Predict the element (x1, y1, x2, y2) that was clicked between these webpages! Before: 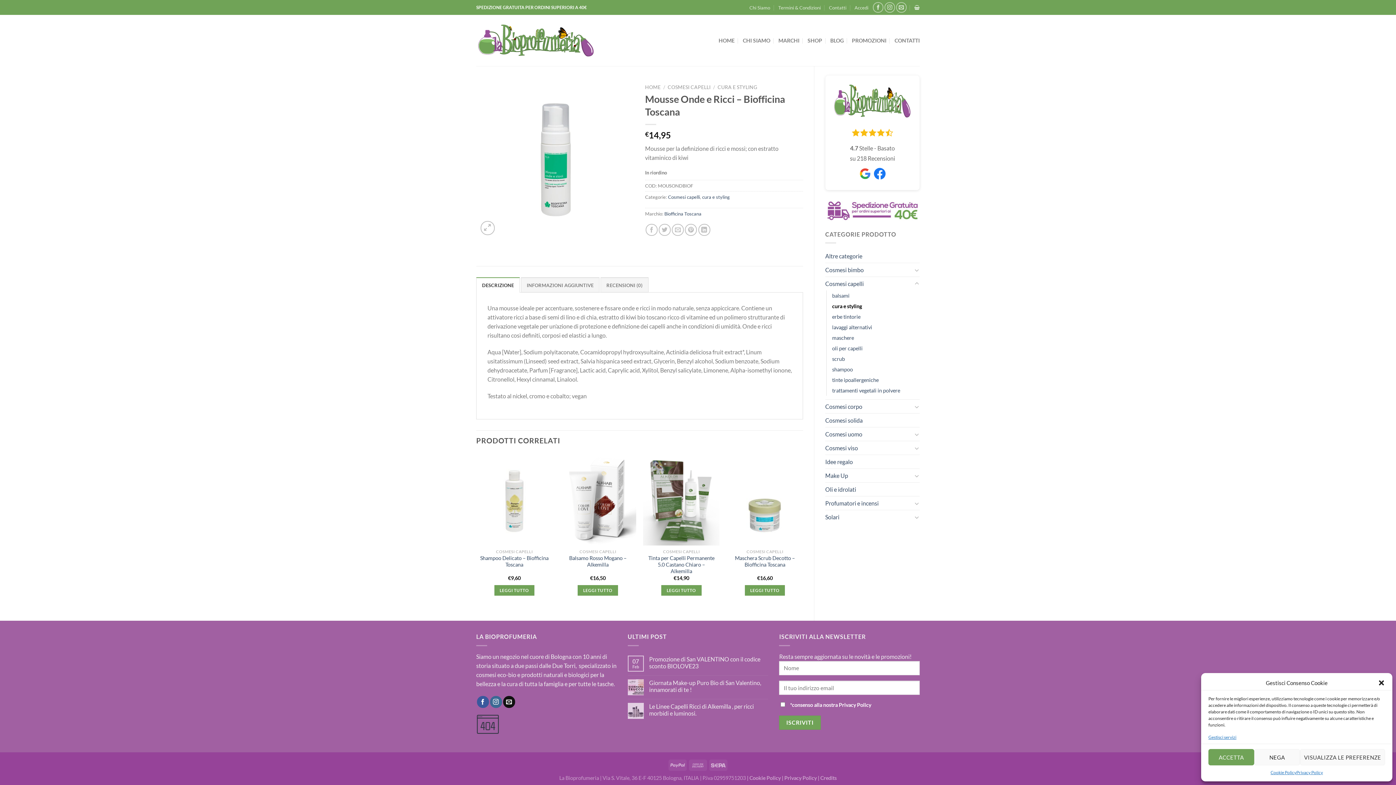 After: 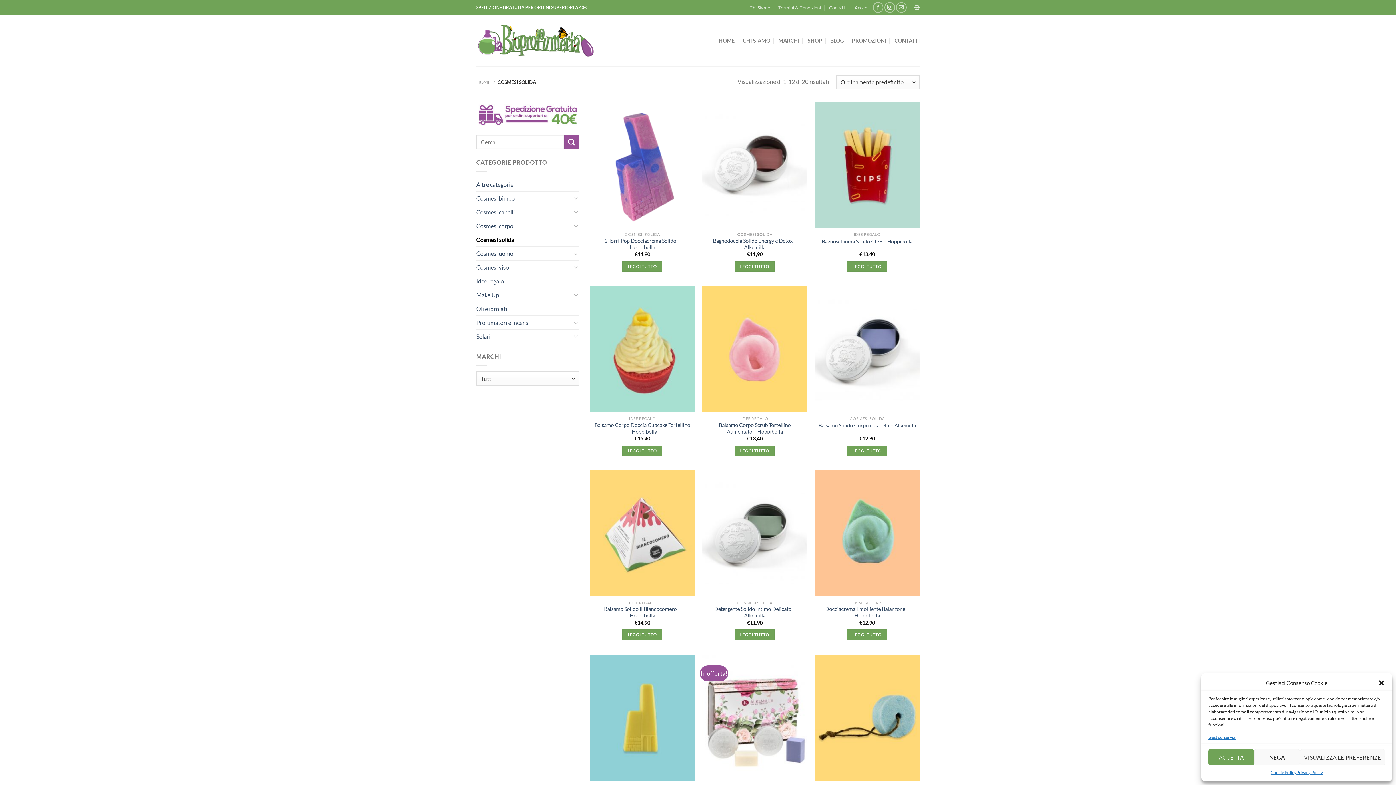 Action: bbox: (825, 413, 920, 427) label: Cosmesi solida